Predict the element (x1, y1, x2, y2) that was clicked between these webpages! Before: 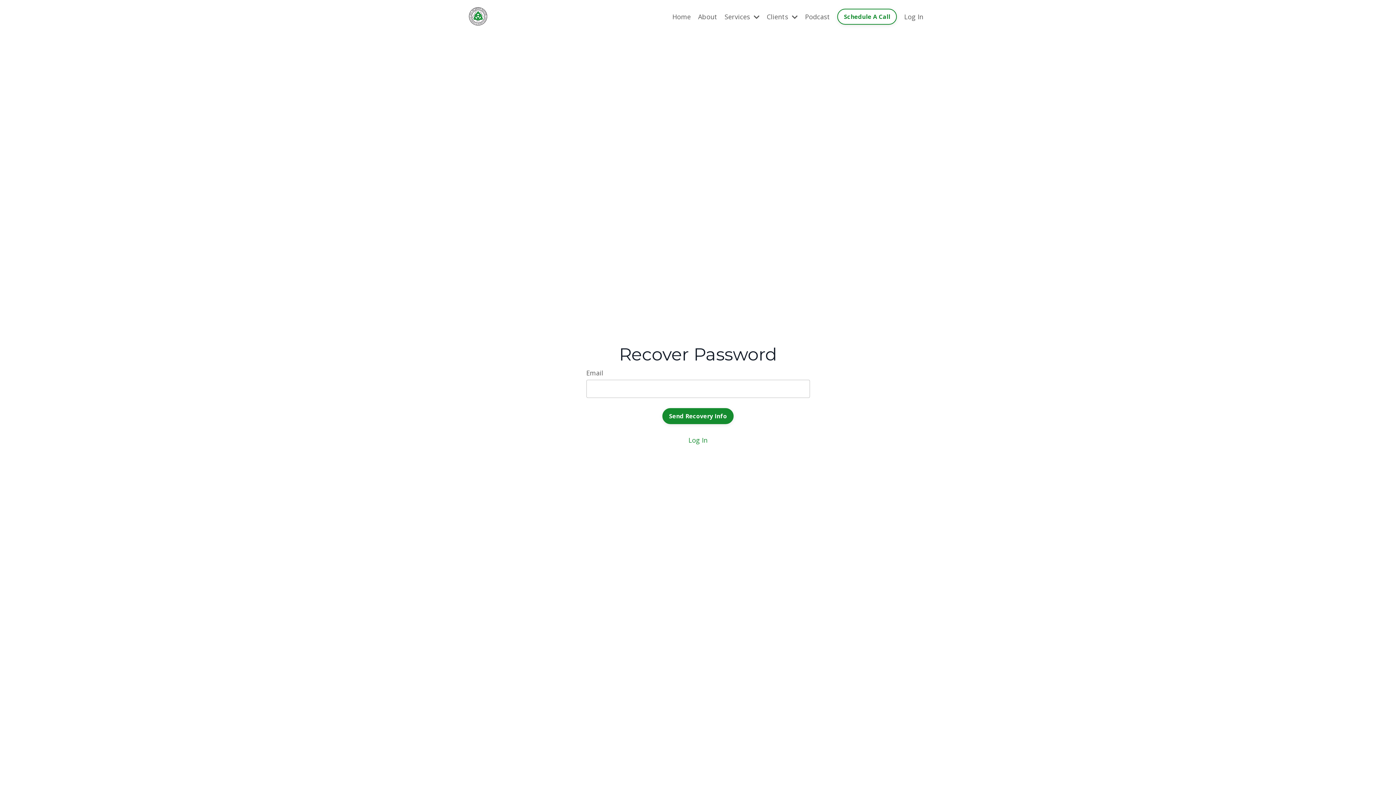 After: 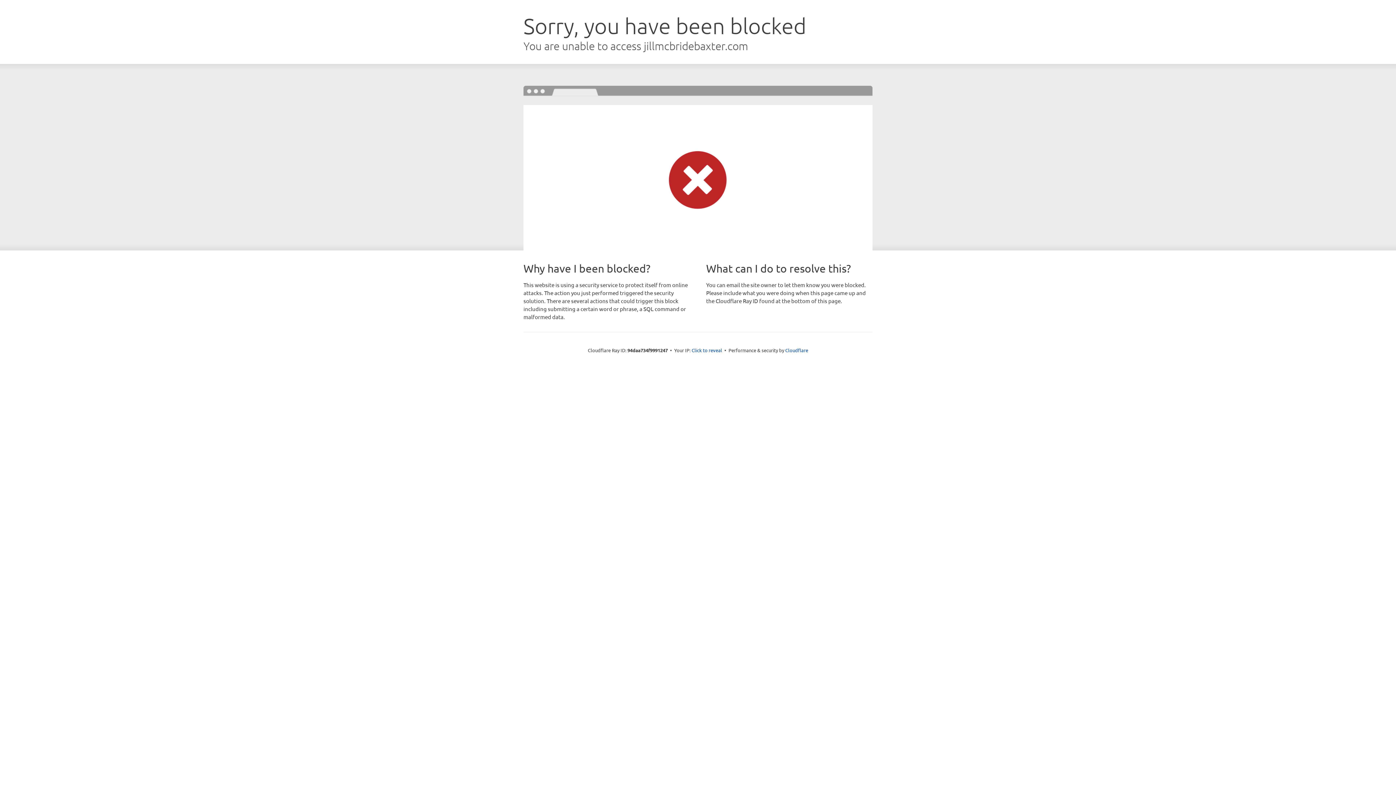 Action: label: Log In bbox: (688, 436, 707, 444)